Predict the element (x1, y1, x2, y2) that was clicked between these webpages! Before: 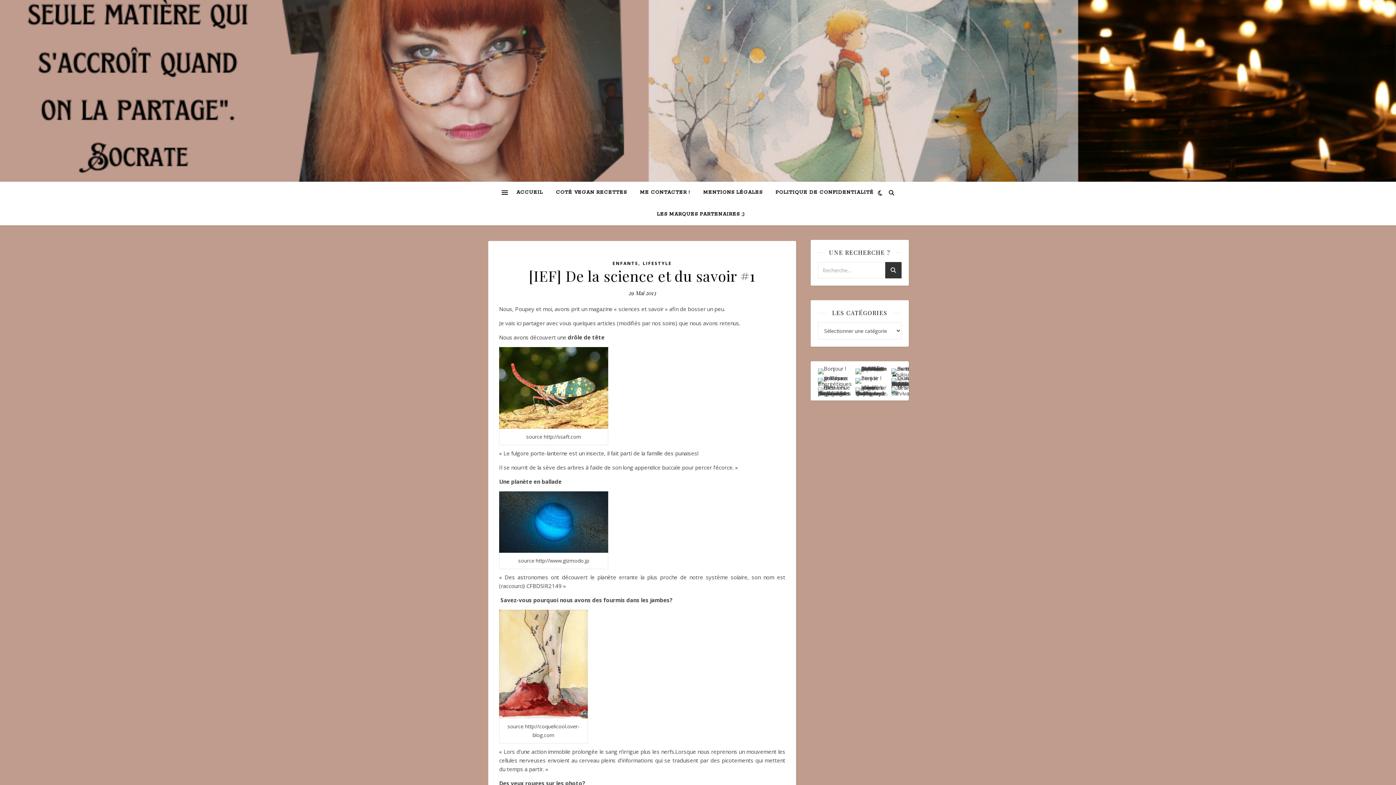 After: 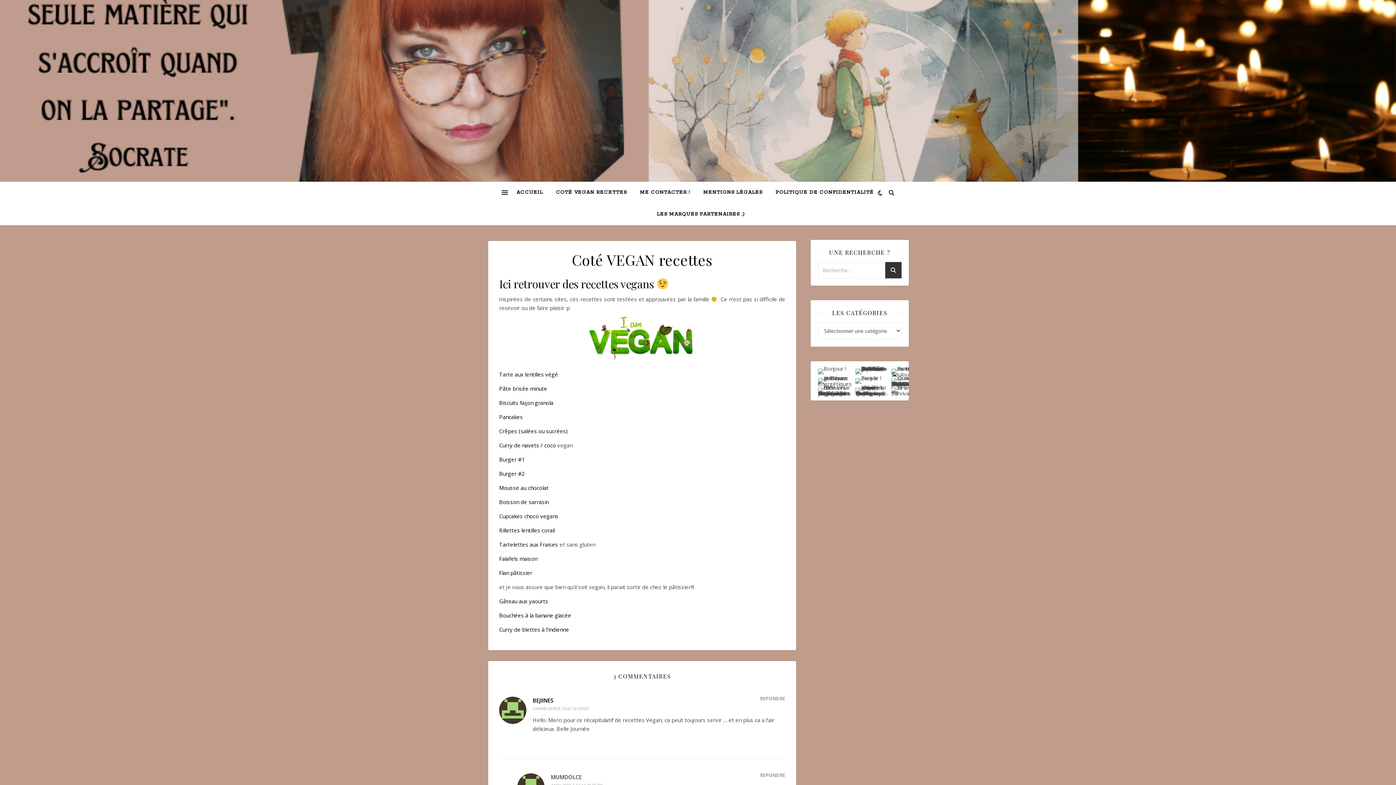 Action: bbox: (550, 181, 632, 203) label: COTÉ VEGAN RECETTES